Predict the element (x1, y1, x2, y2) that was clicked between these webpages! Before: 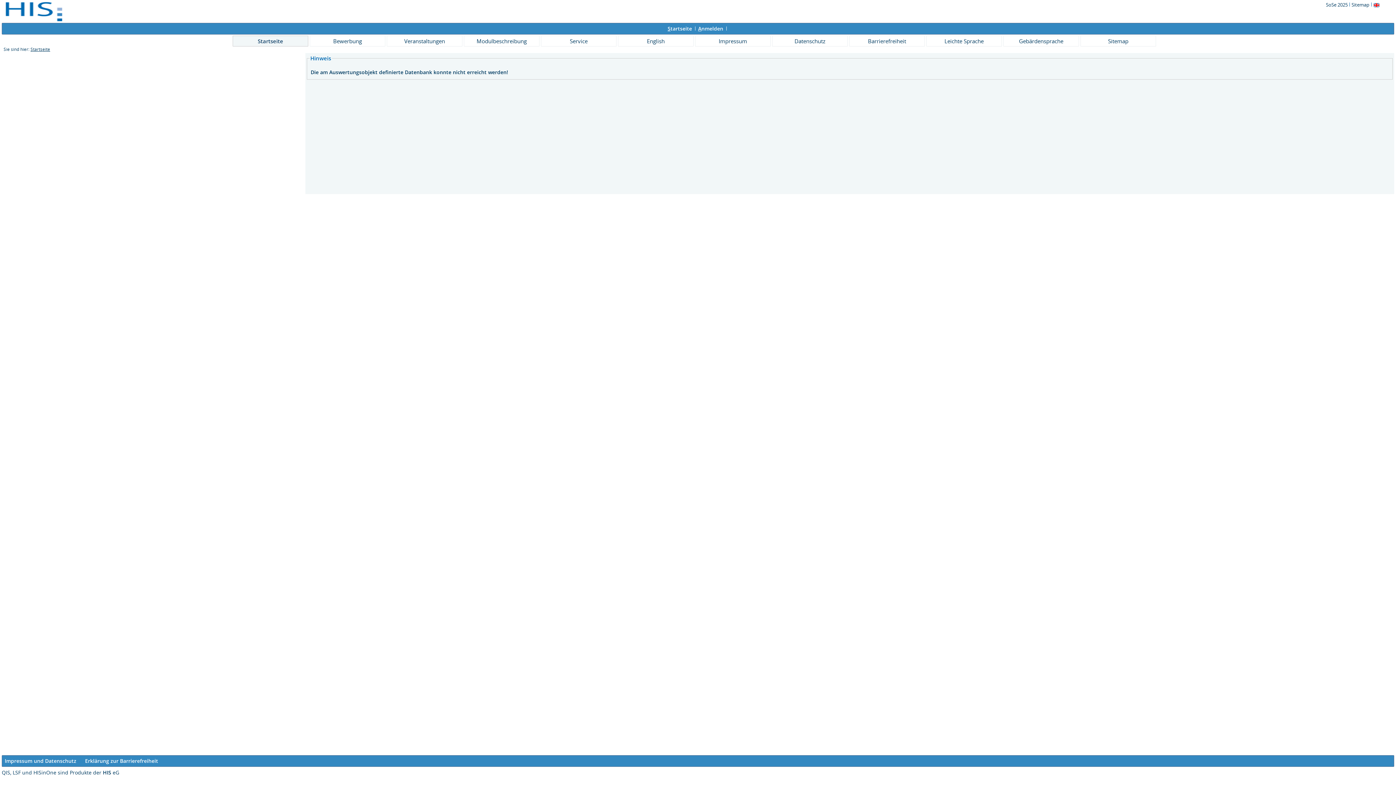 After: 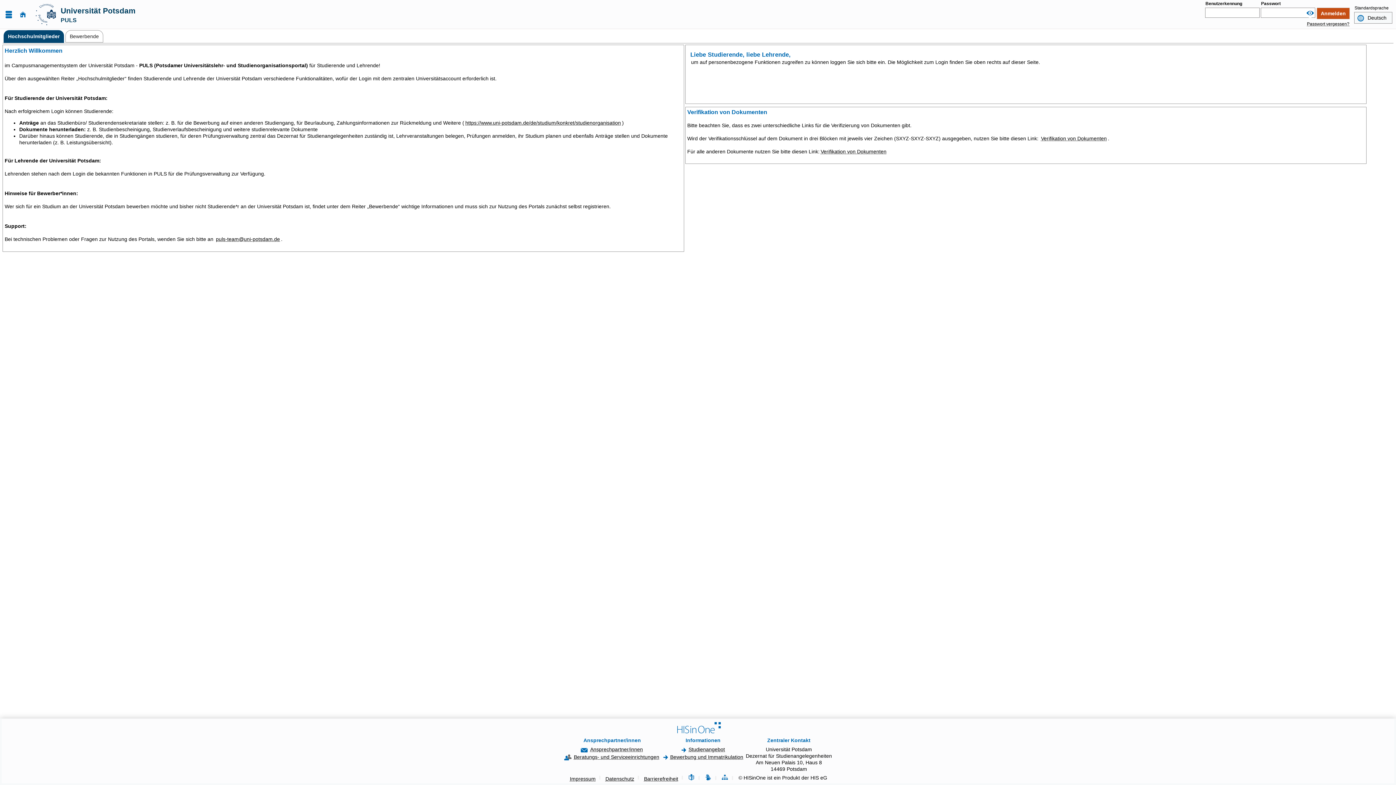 Action: label: Impressum bbox: (695, 35, 770, 46)